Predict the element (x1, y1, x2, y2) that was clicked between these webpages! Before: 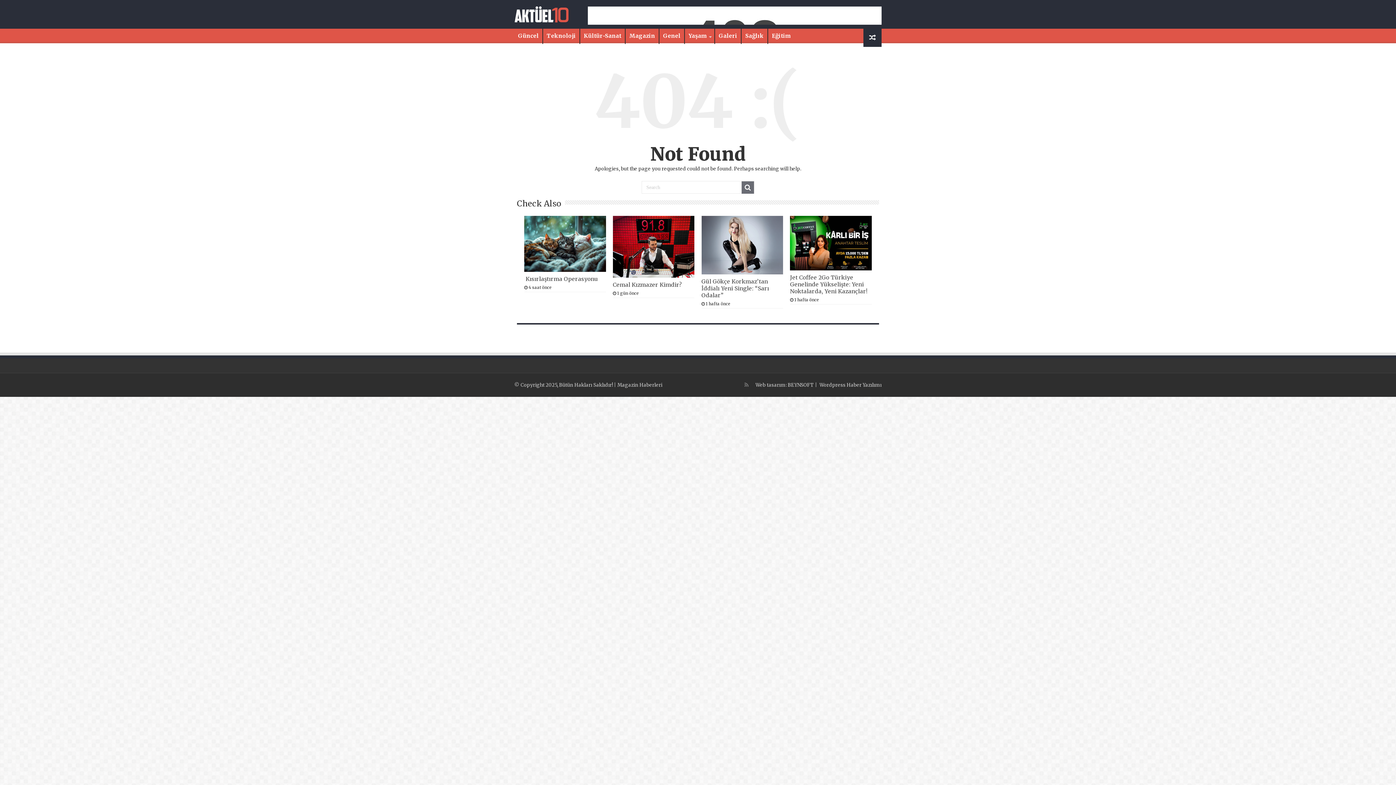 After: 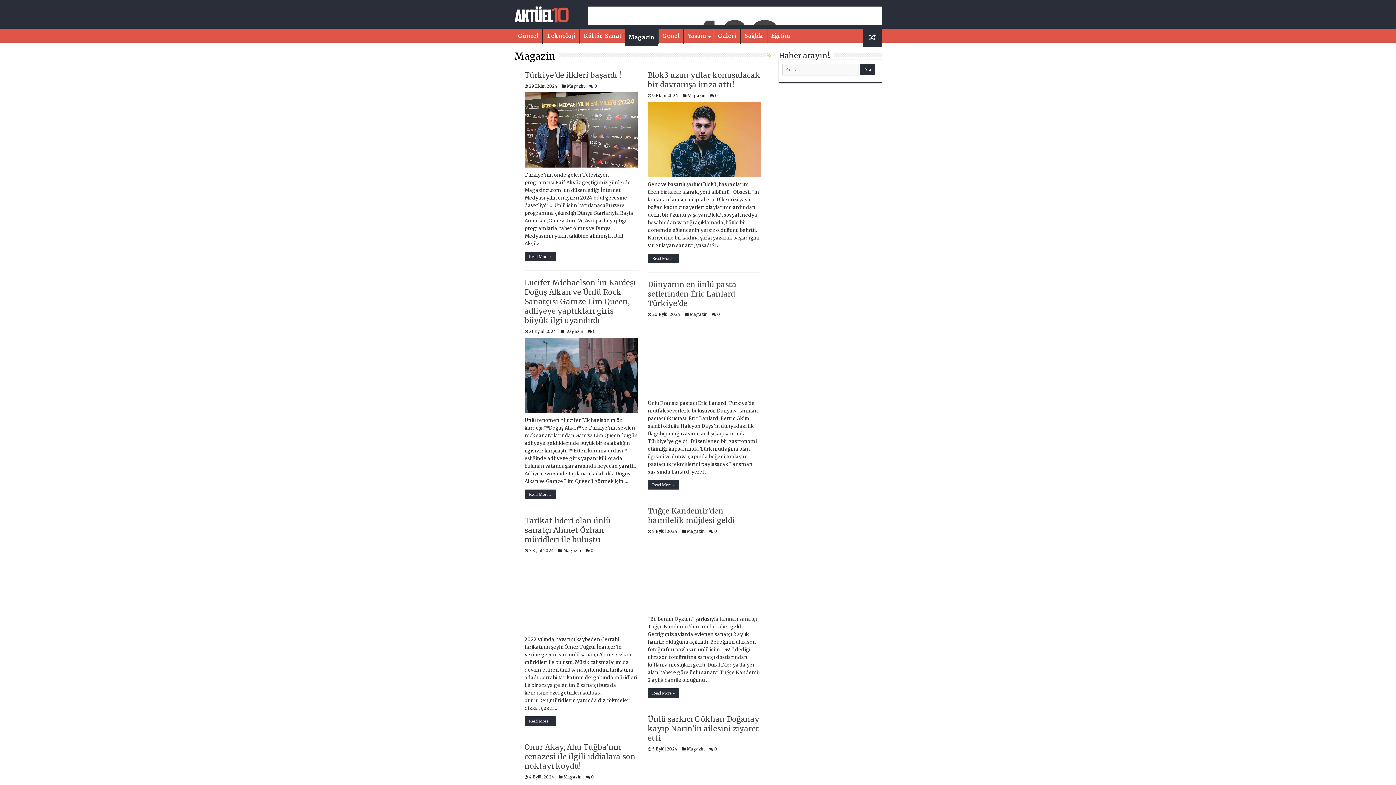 Action: label: Magazin bbox: (625, 28, 658, 43)